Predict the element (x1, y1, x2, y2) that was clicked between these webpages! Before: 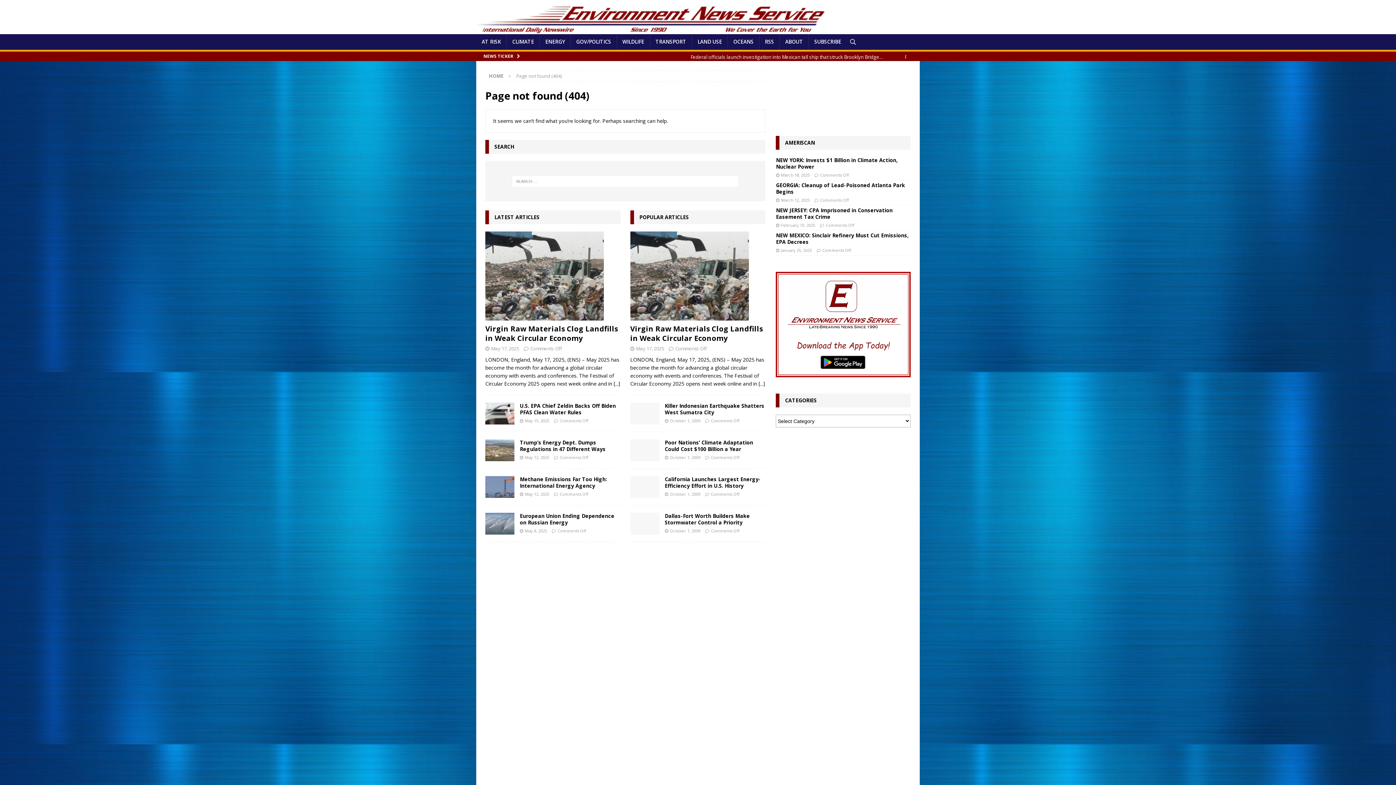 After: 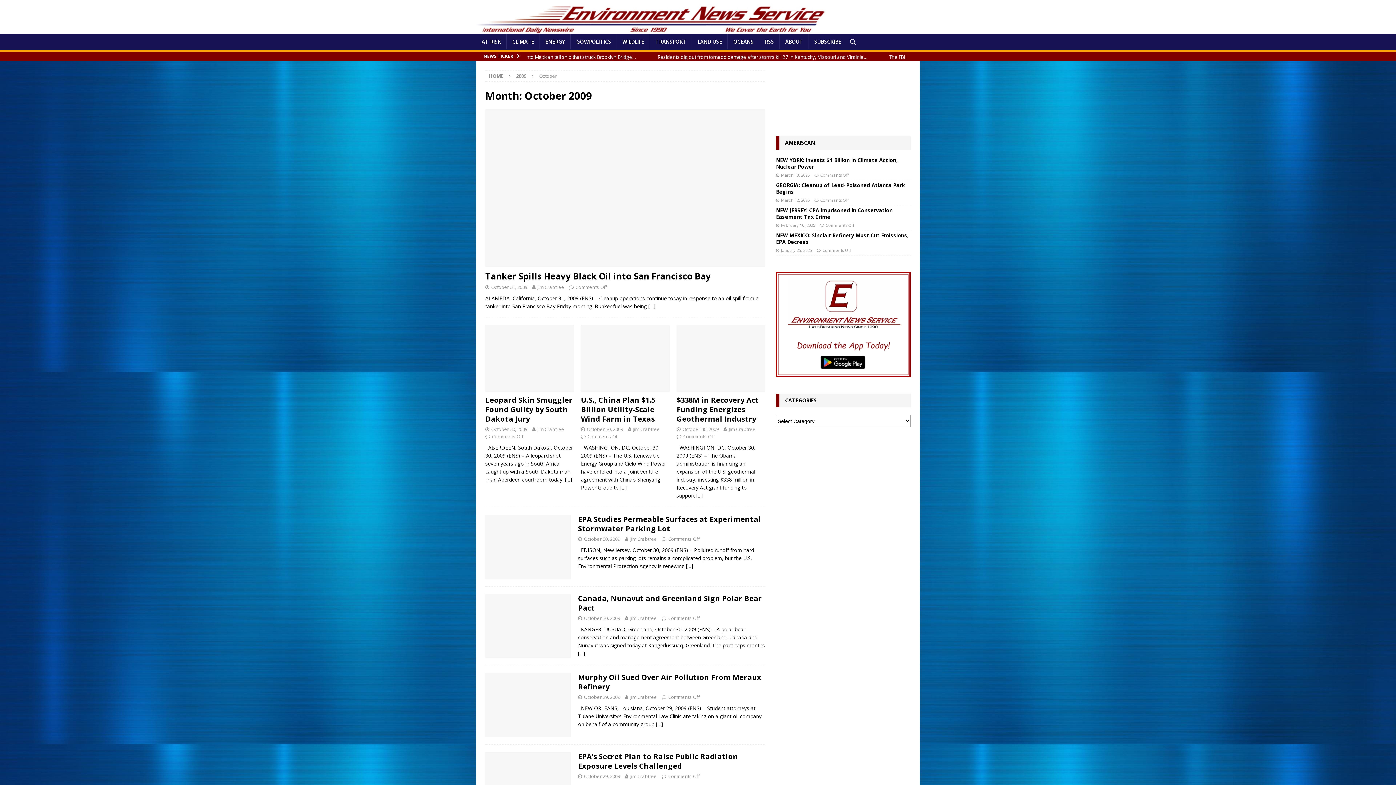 Action: label: October 1, 2009 bbox: (670, 491, 700, 497)